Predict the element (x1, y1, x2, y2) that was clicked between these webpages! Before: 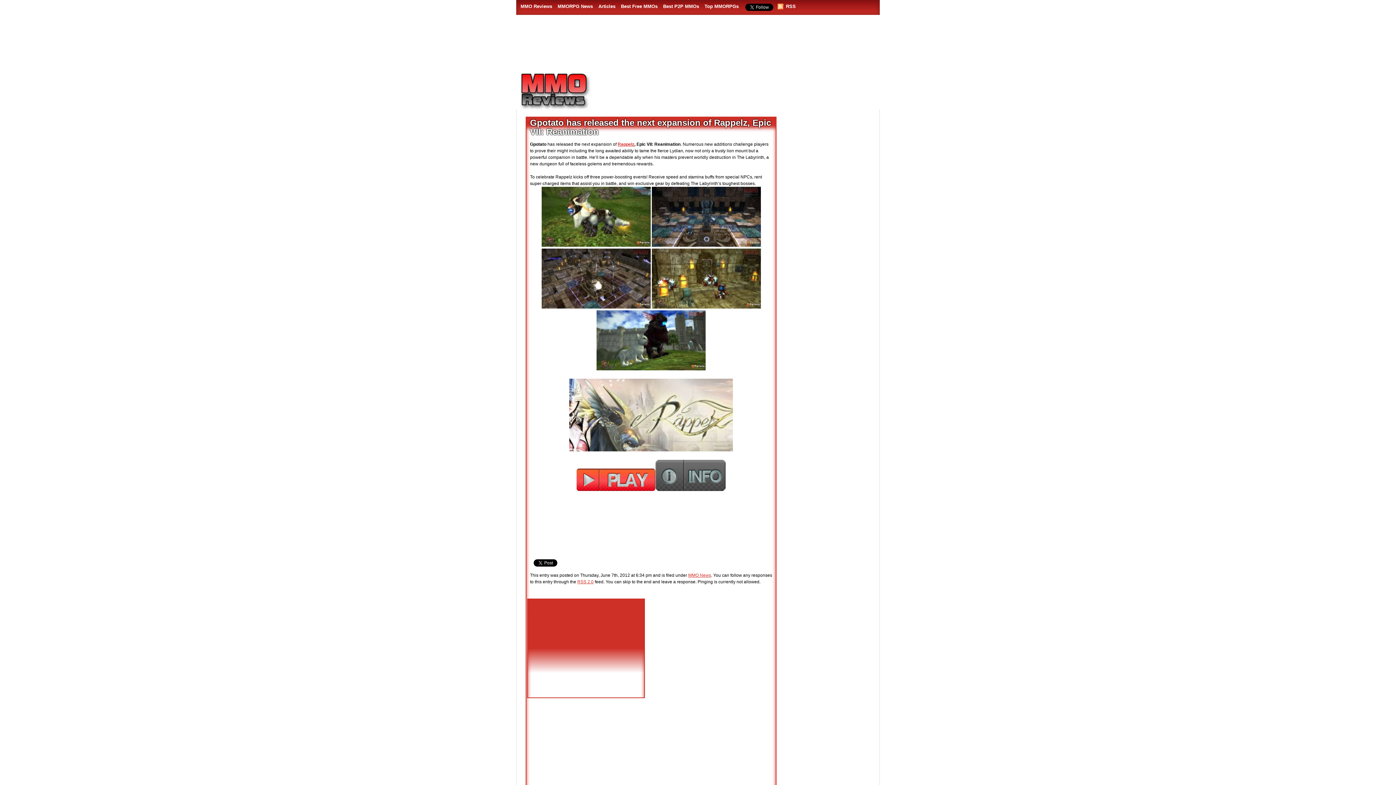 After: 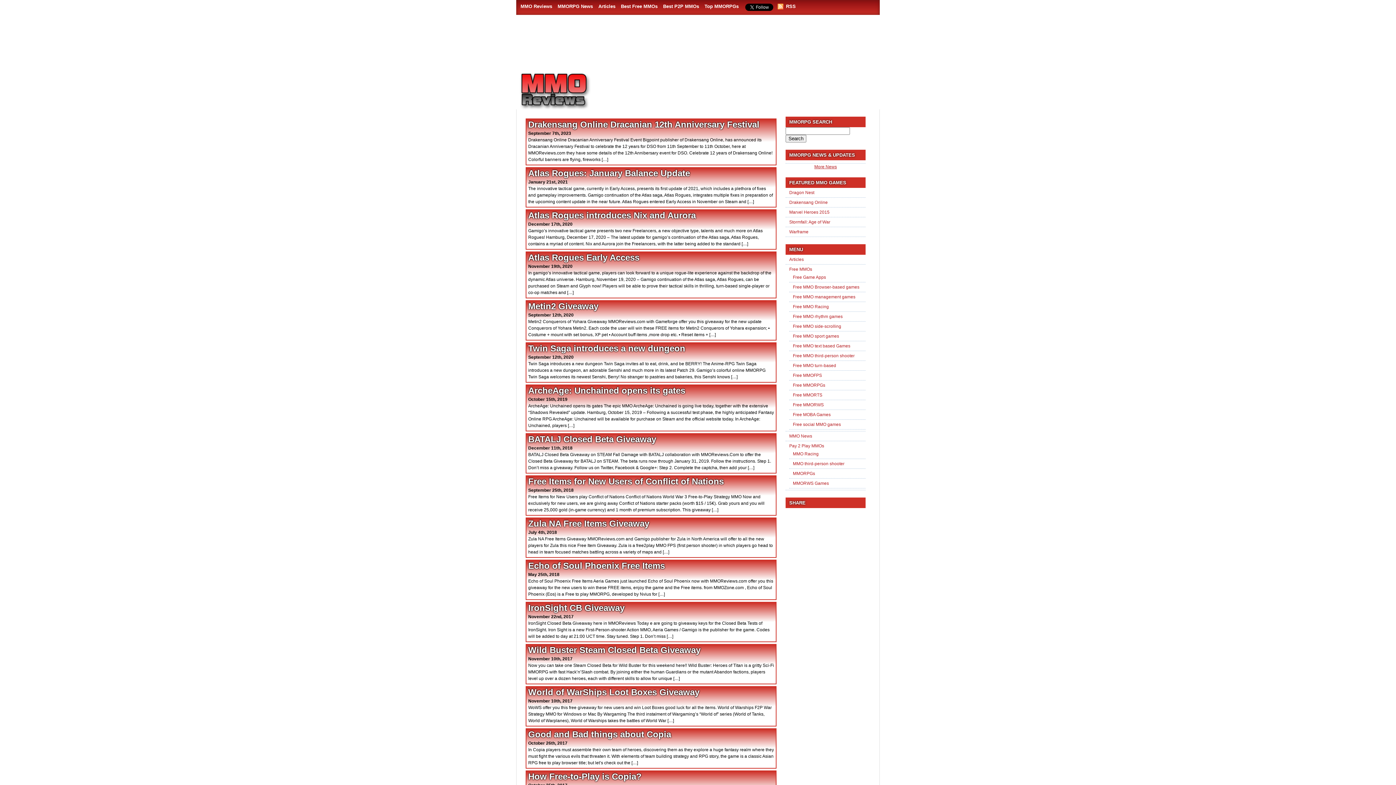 Action: label: MMORPG News bbox: (556, 2, 594, 10)